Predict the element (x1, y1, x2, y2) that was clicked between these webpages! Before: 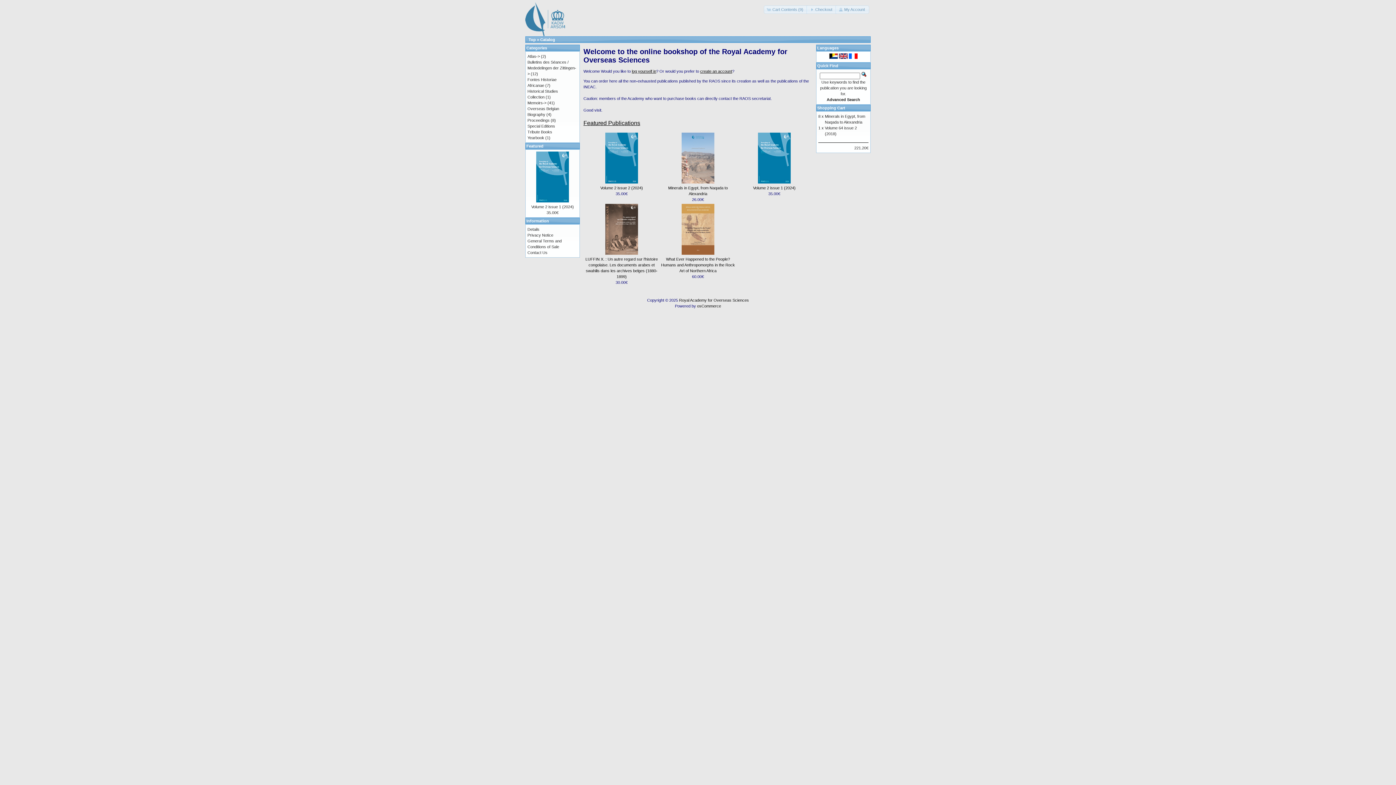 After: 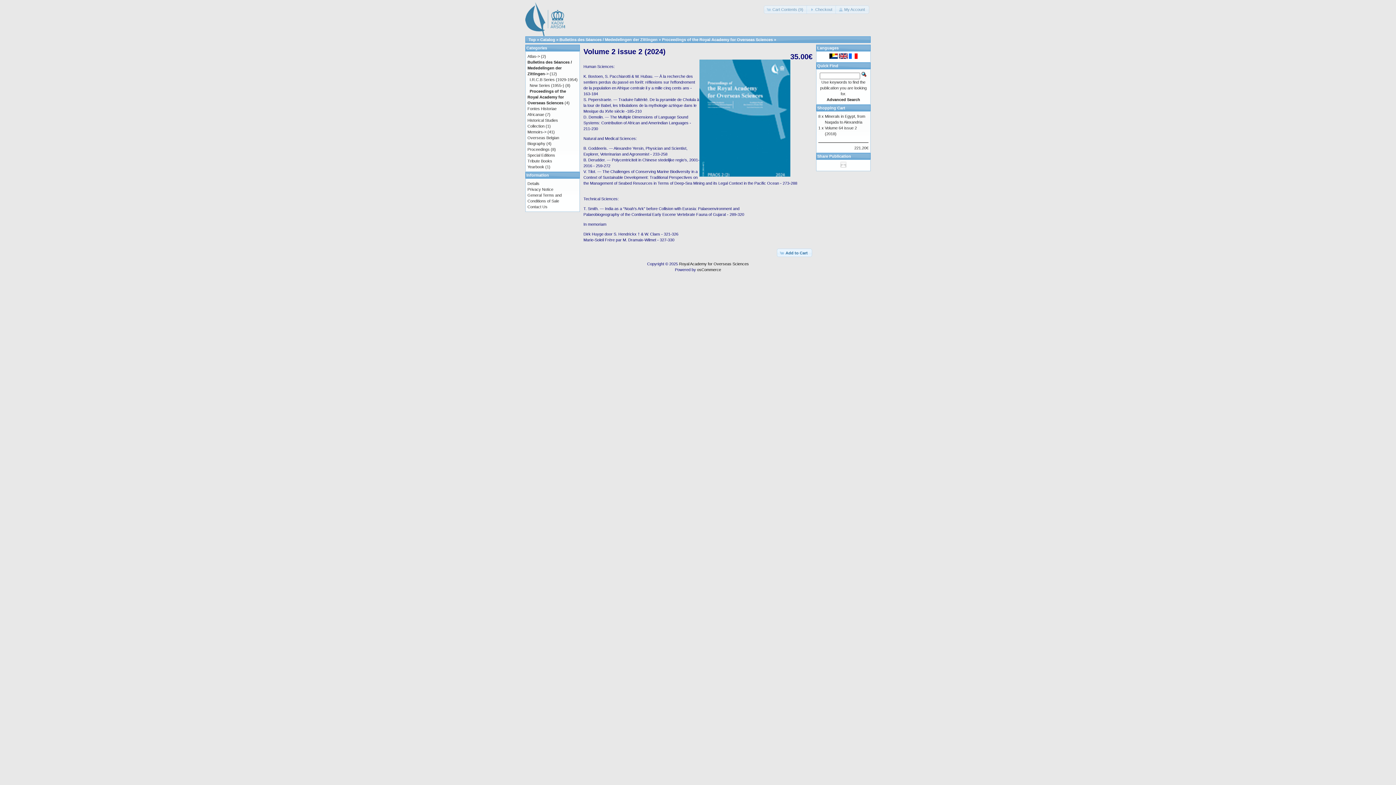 Action: bbox: (605, 179, 638, 184)